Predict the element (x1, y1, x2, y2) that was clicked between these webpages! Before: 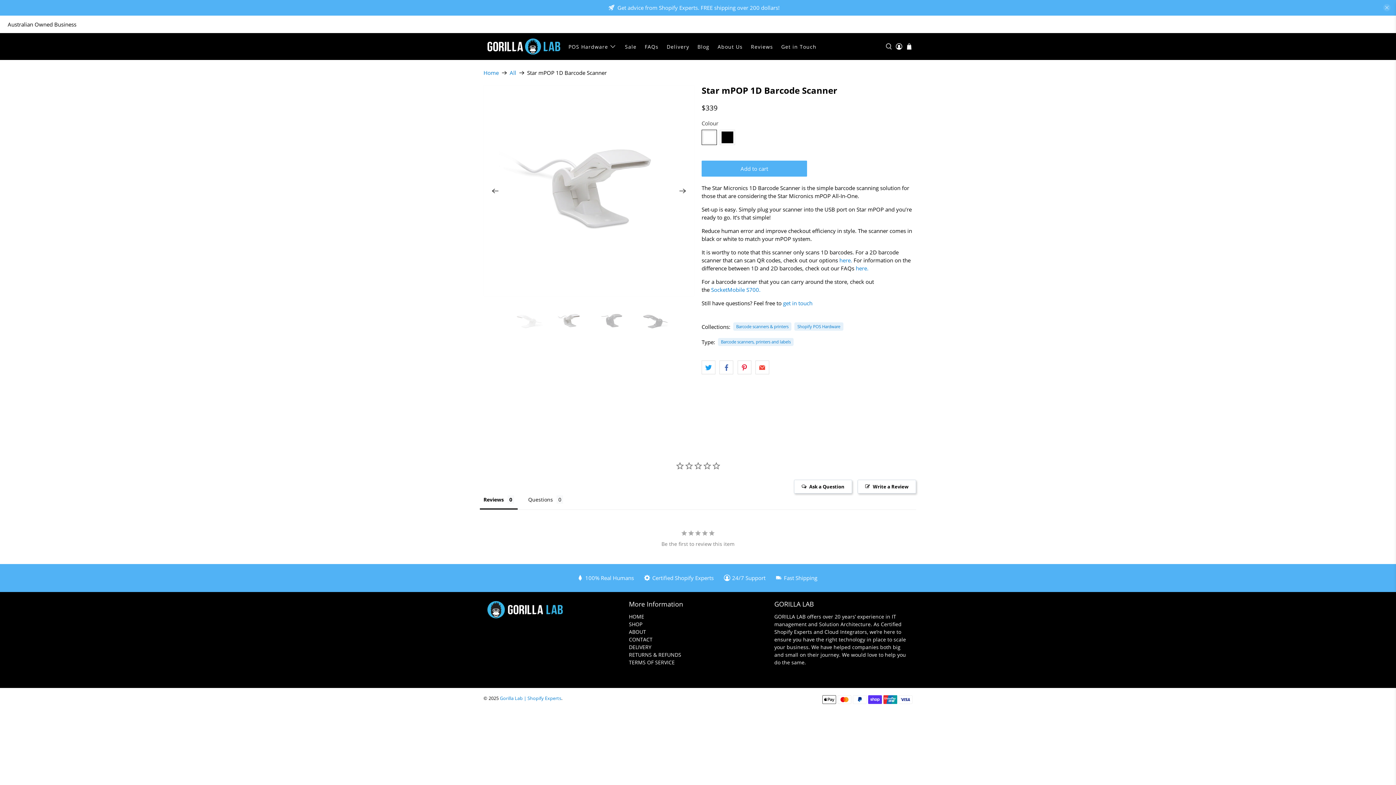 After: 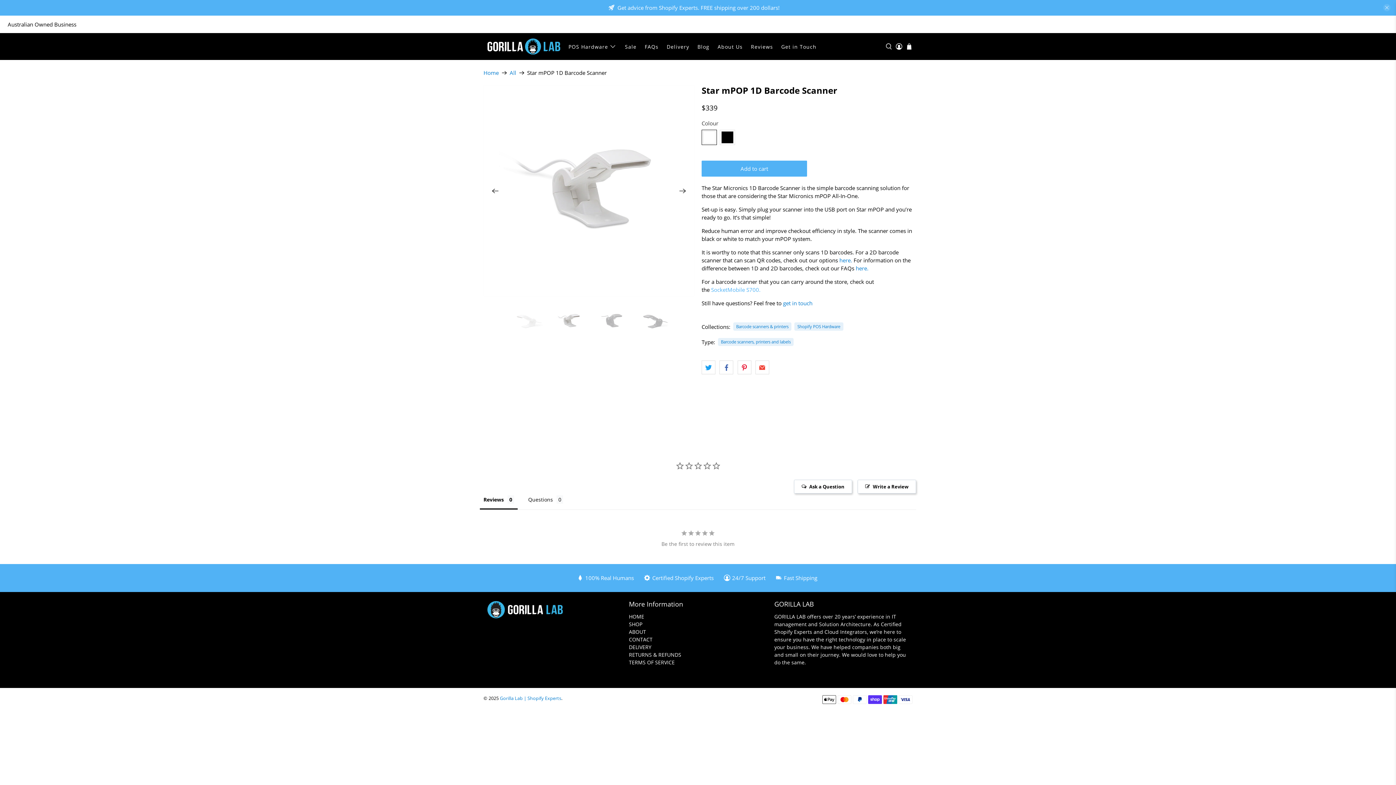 Action: label: SocketMobile S700.  bbox: (711, 286, 762, 293)